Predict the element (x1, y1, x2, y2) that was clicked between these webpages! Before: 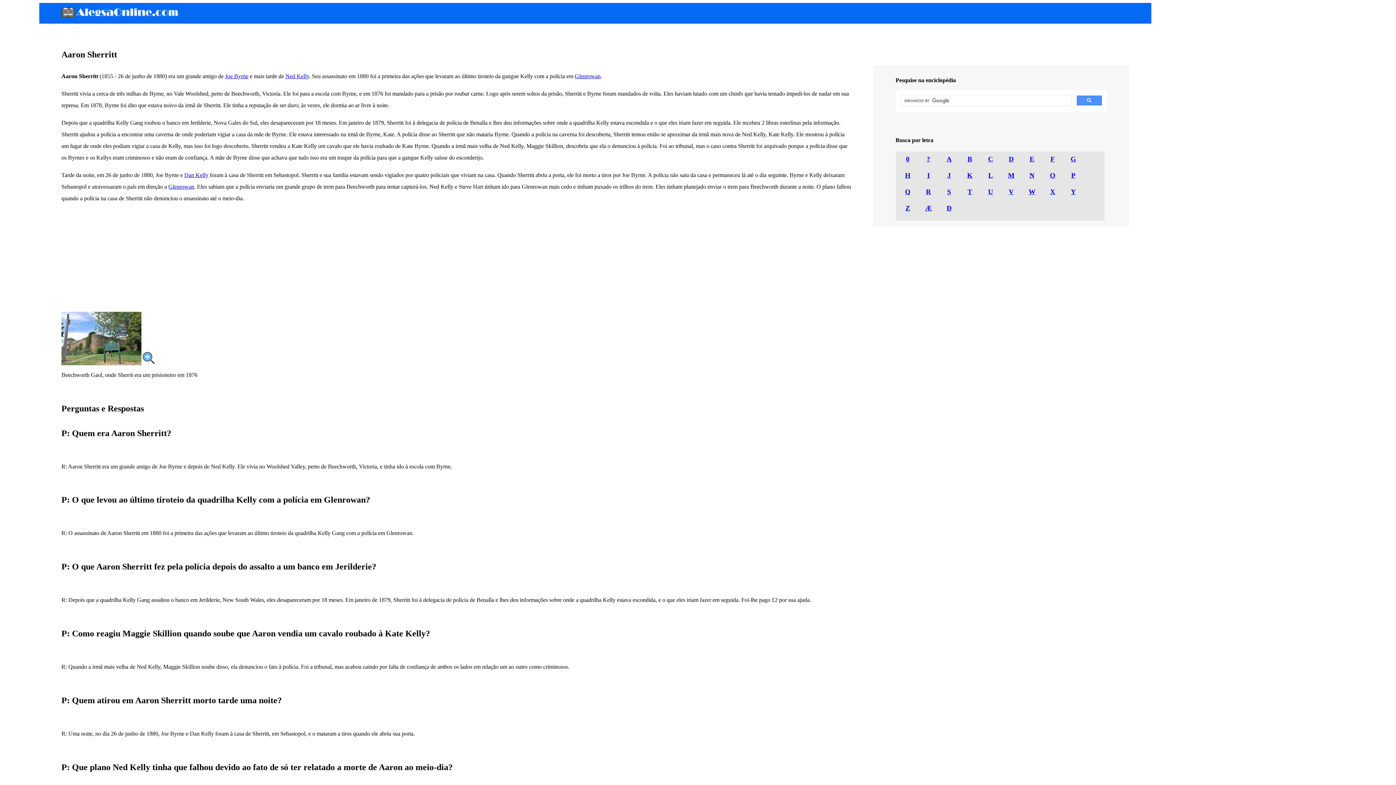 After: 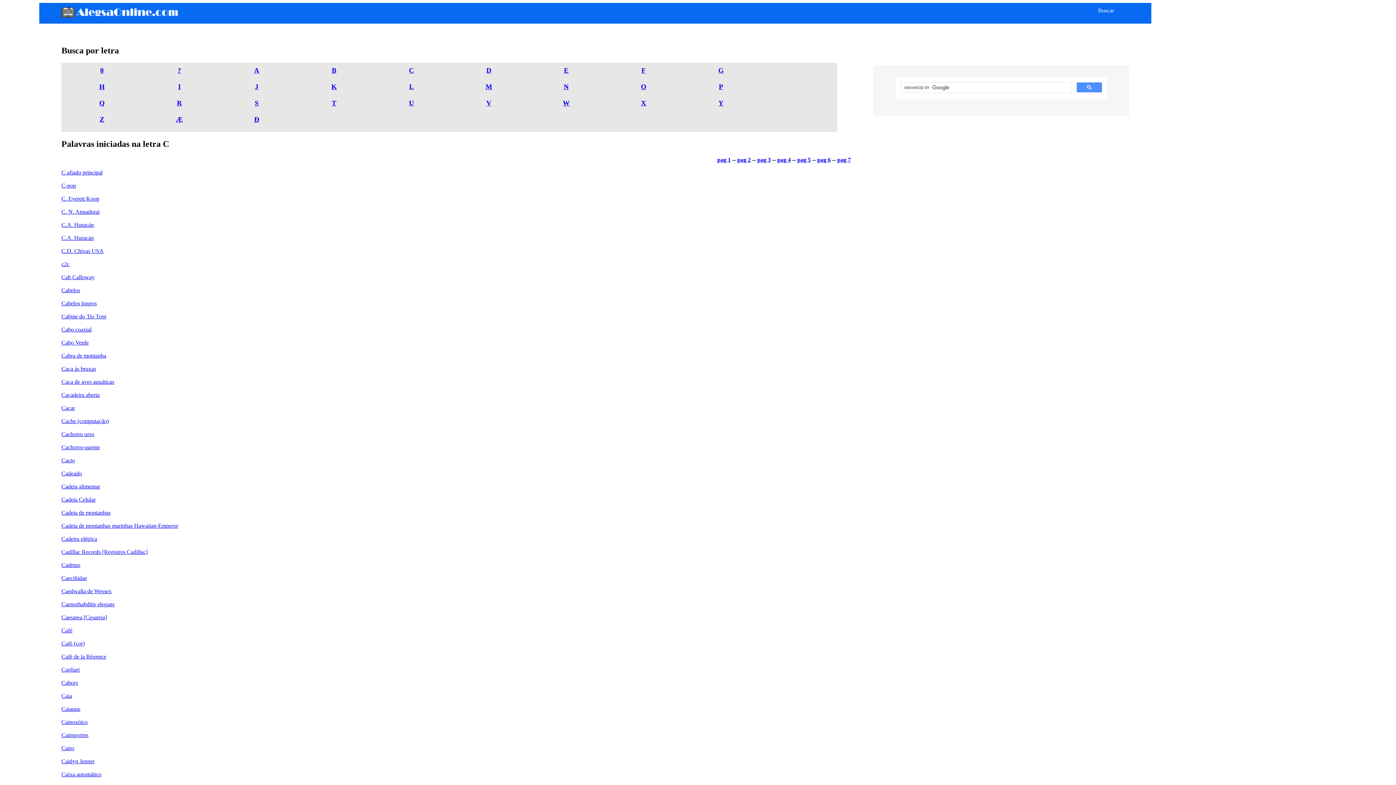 Action: label: C bbox: (988, 155, 993, 162)